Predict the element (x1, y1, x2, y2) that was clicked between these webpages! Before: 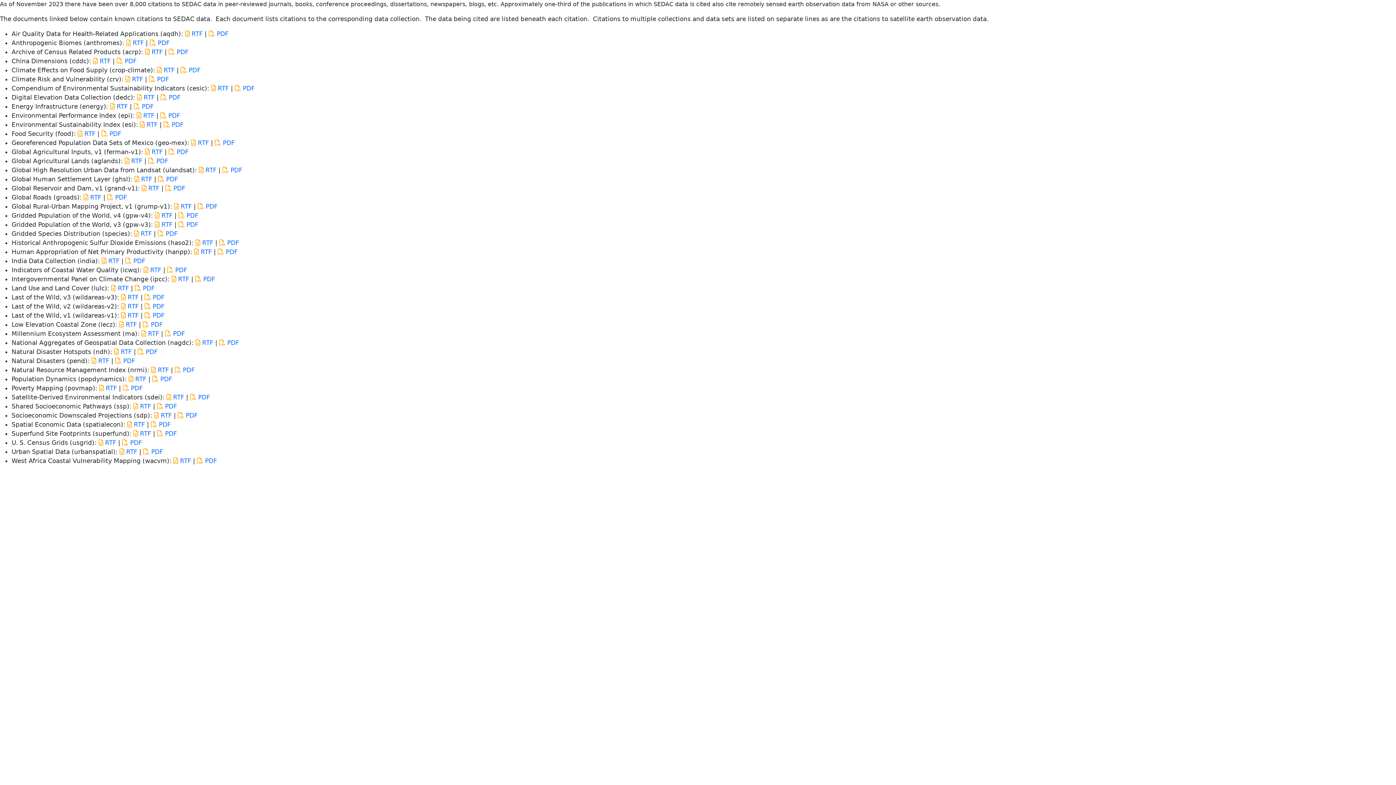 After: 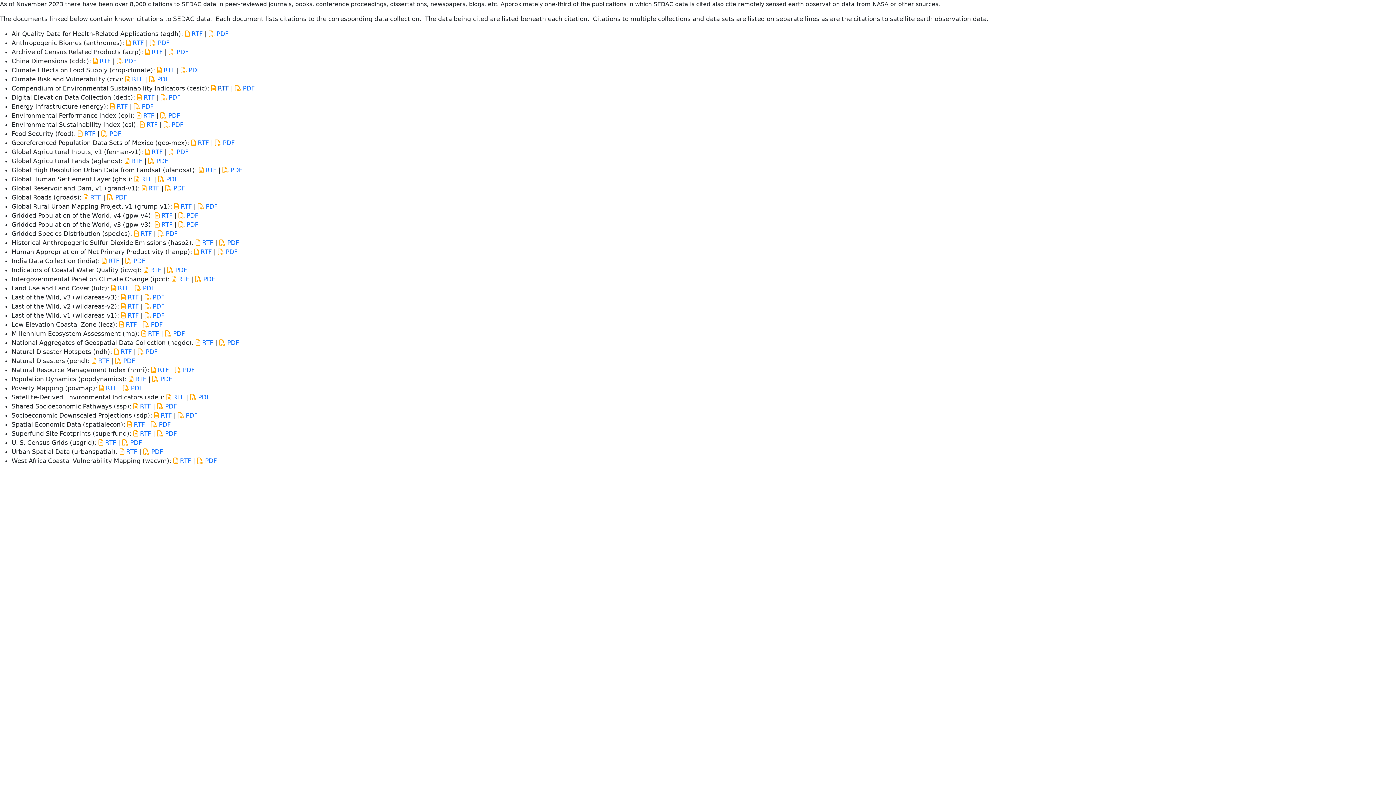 Action: label:  RTF bbox: (211, 84, 229, 92)